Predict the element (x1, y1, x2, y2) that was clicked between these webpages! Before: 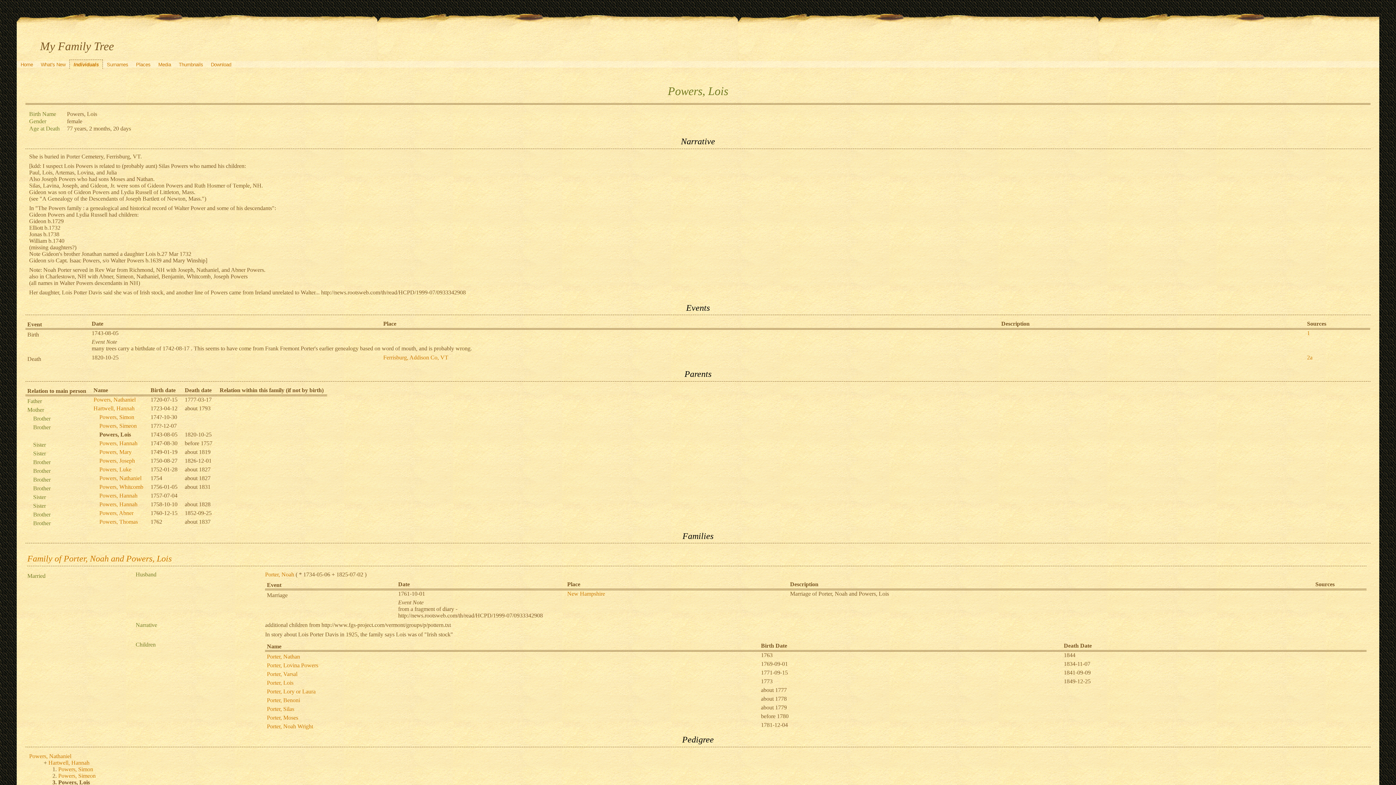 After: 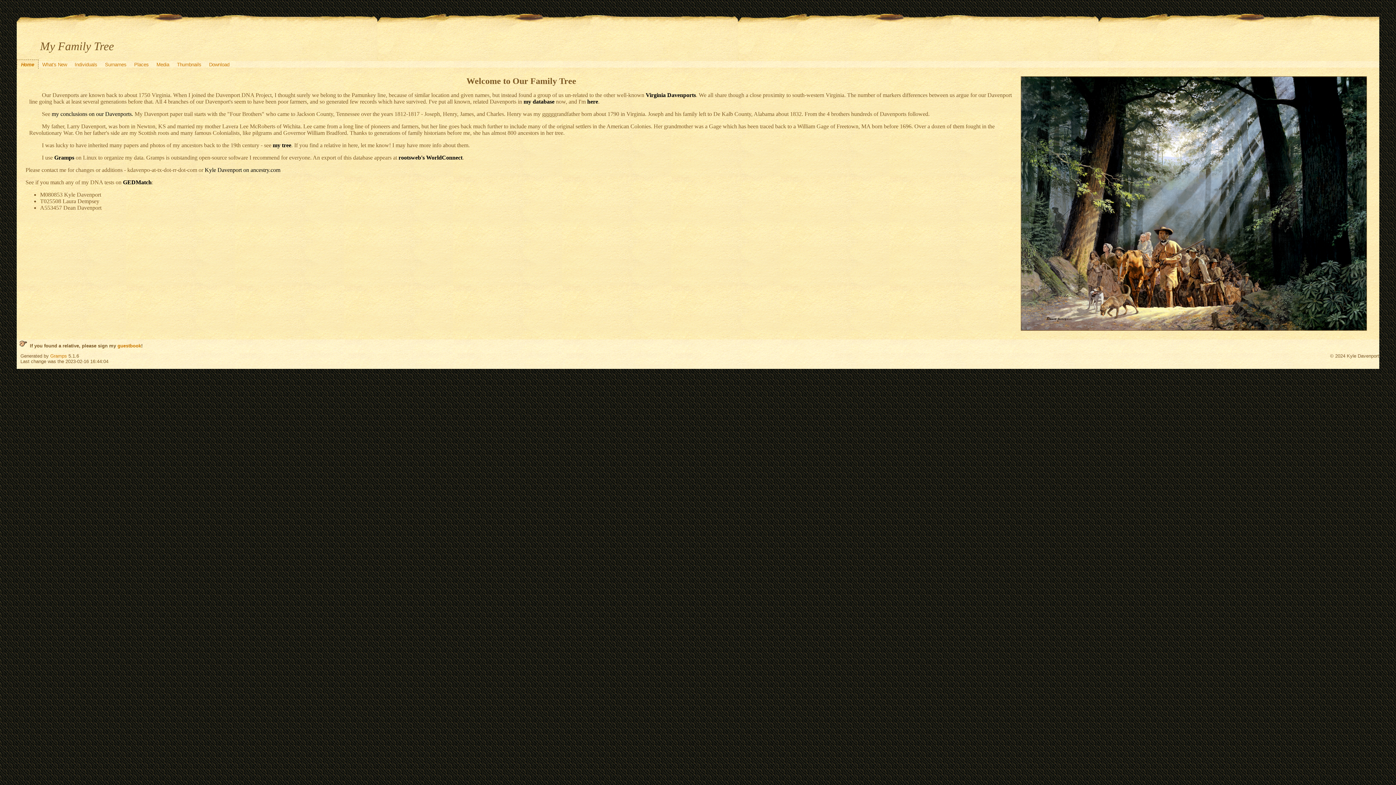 Action: bbox: (16, 59, 36, 68) label: Home